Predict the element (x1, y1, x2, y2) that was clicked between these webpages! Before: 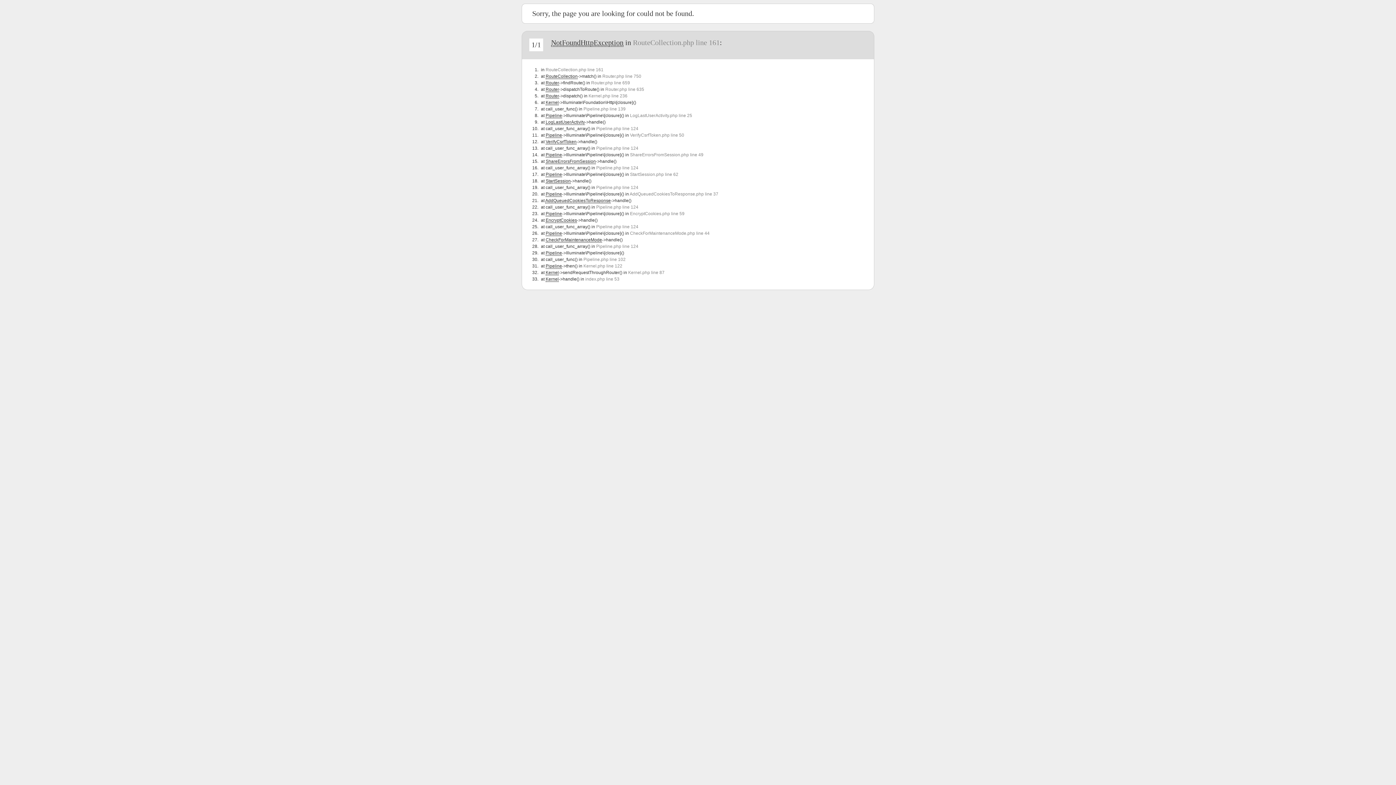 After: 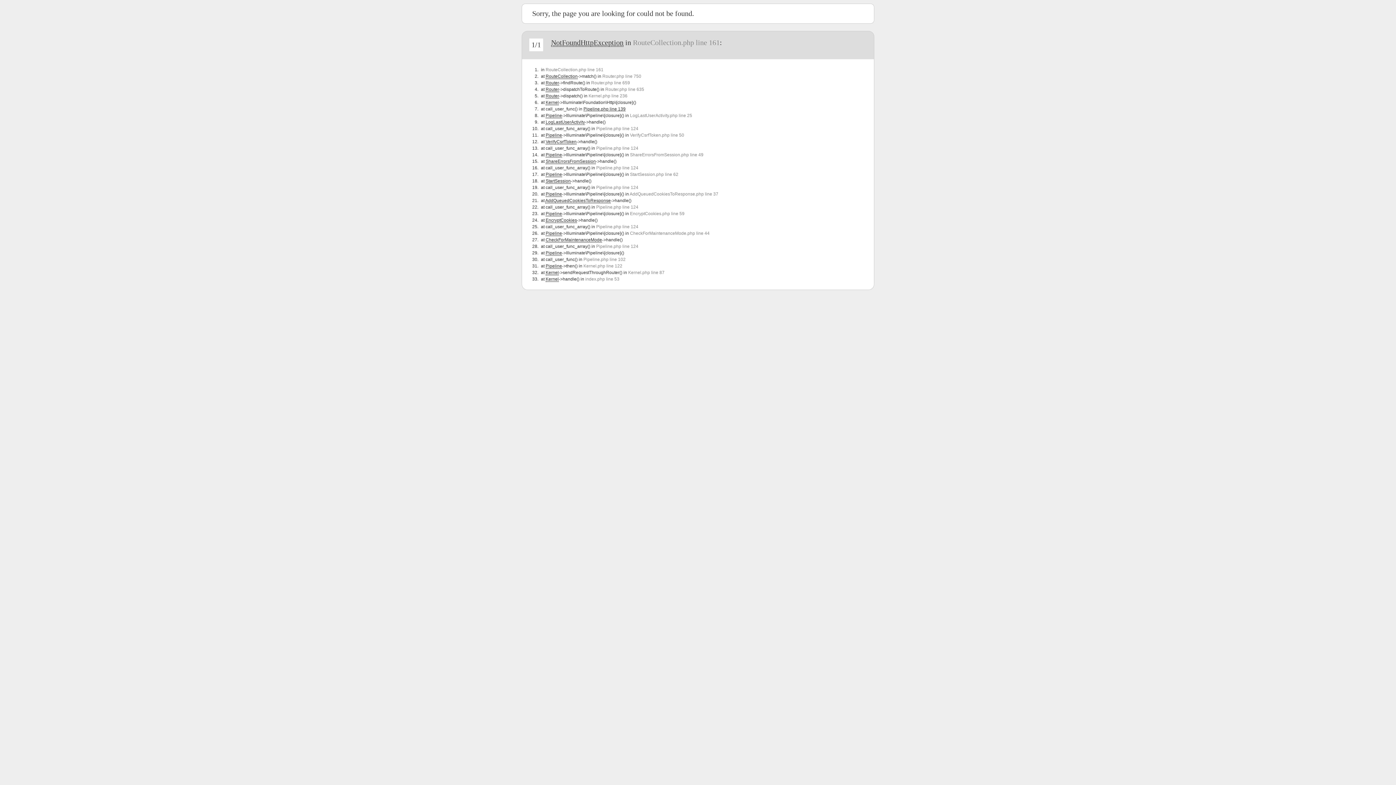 Action: bbox: (583, 106, 625, 111) label: Pipeline.php line 139